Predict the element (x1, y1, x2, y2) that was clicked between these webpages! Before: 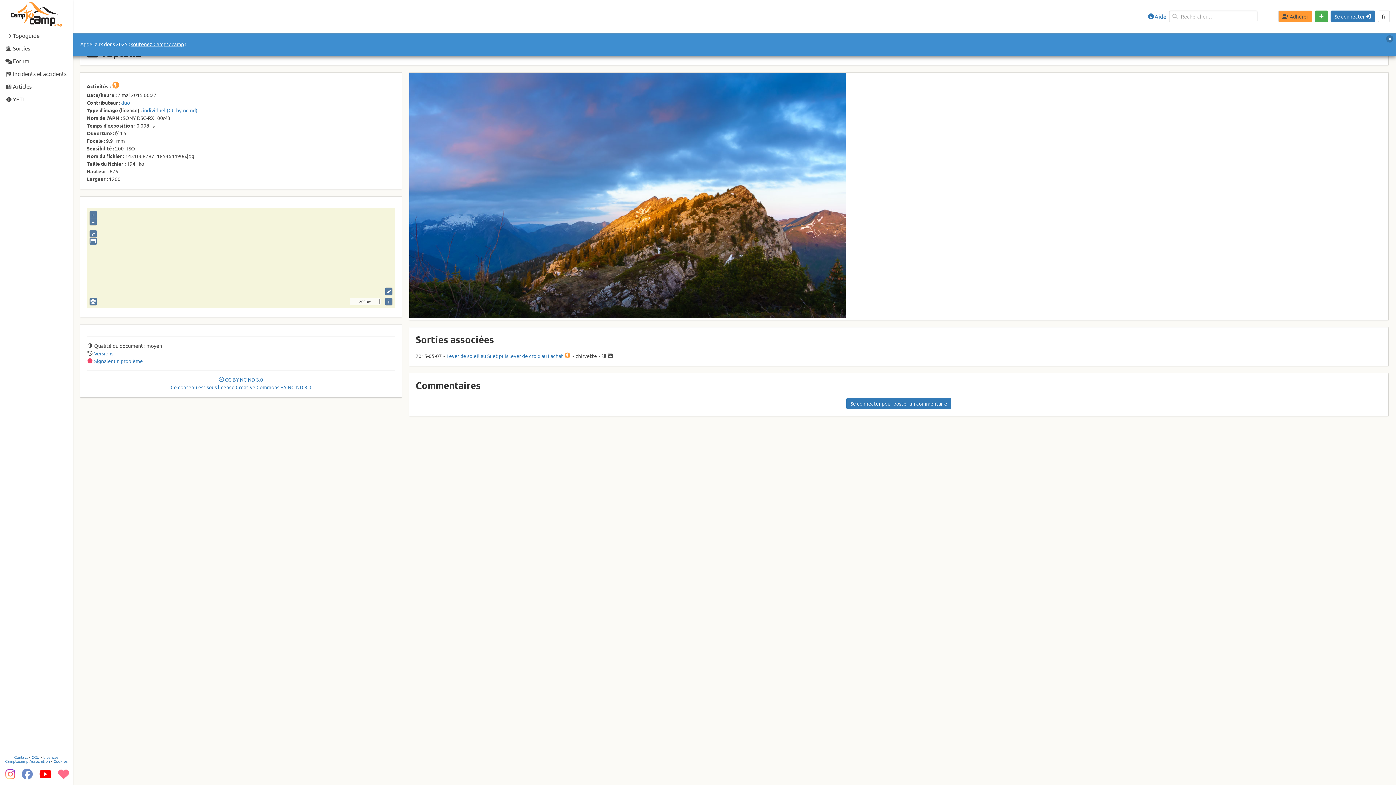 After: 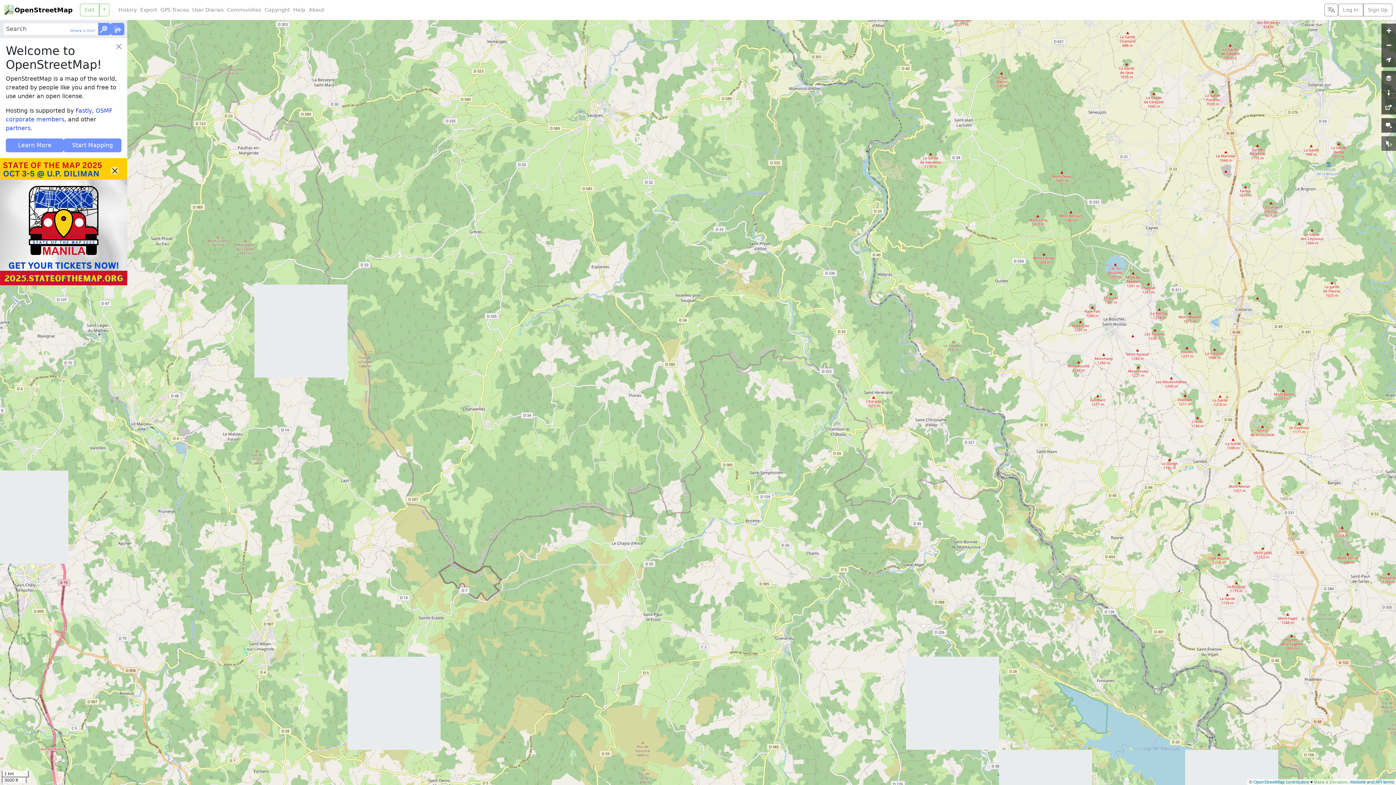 Action: bbox: (385, 288, 392, 295)